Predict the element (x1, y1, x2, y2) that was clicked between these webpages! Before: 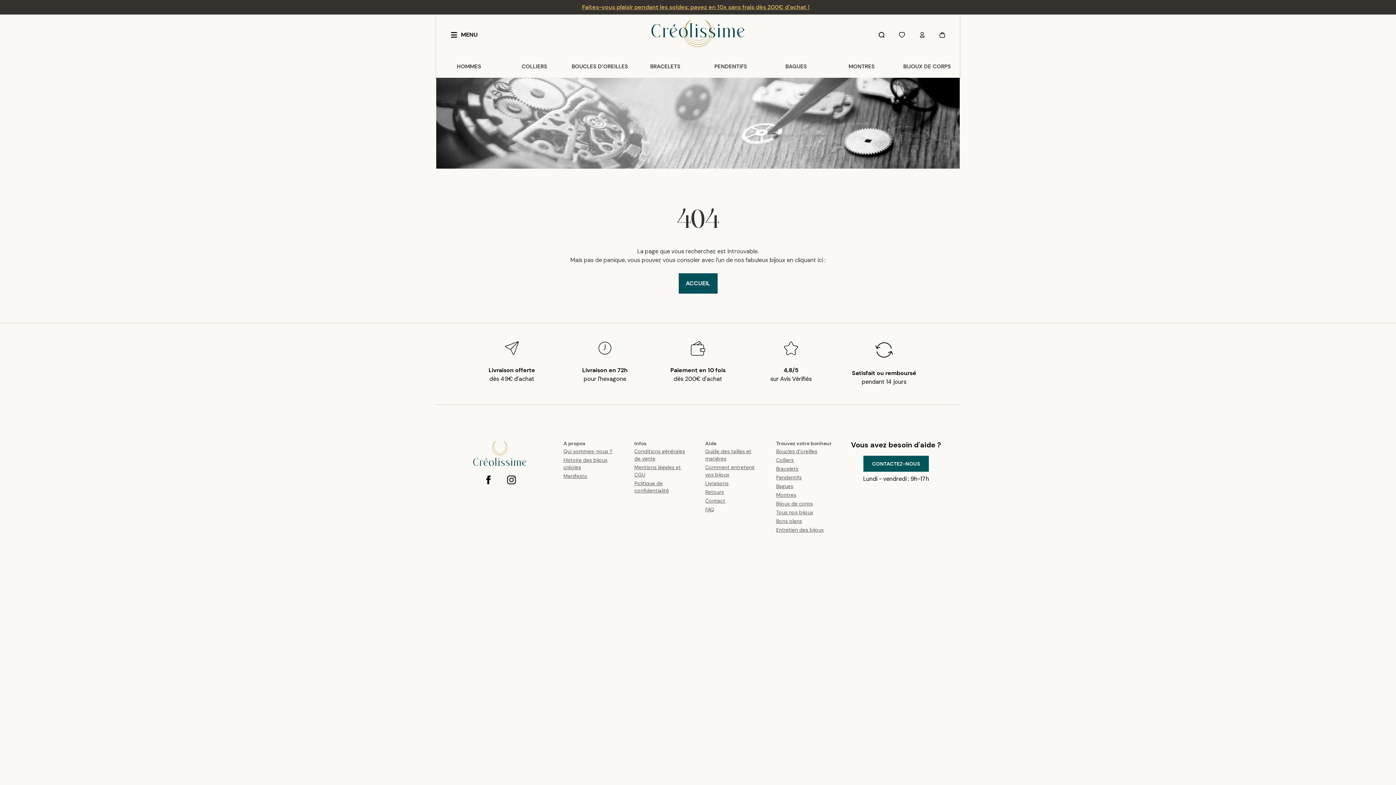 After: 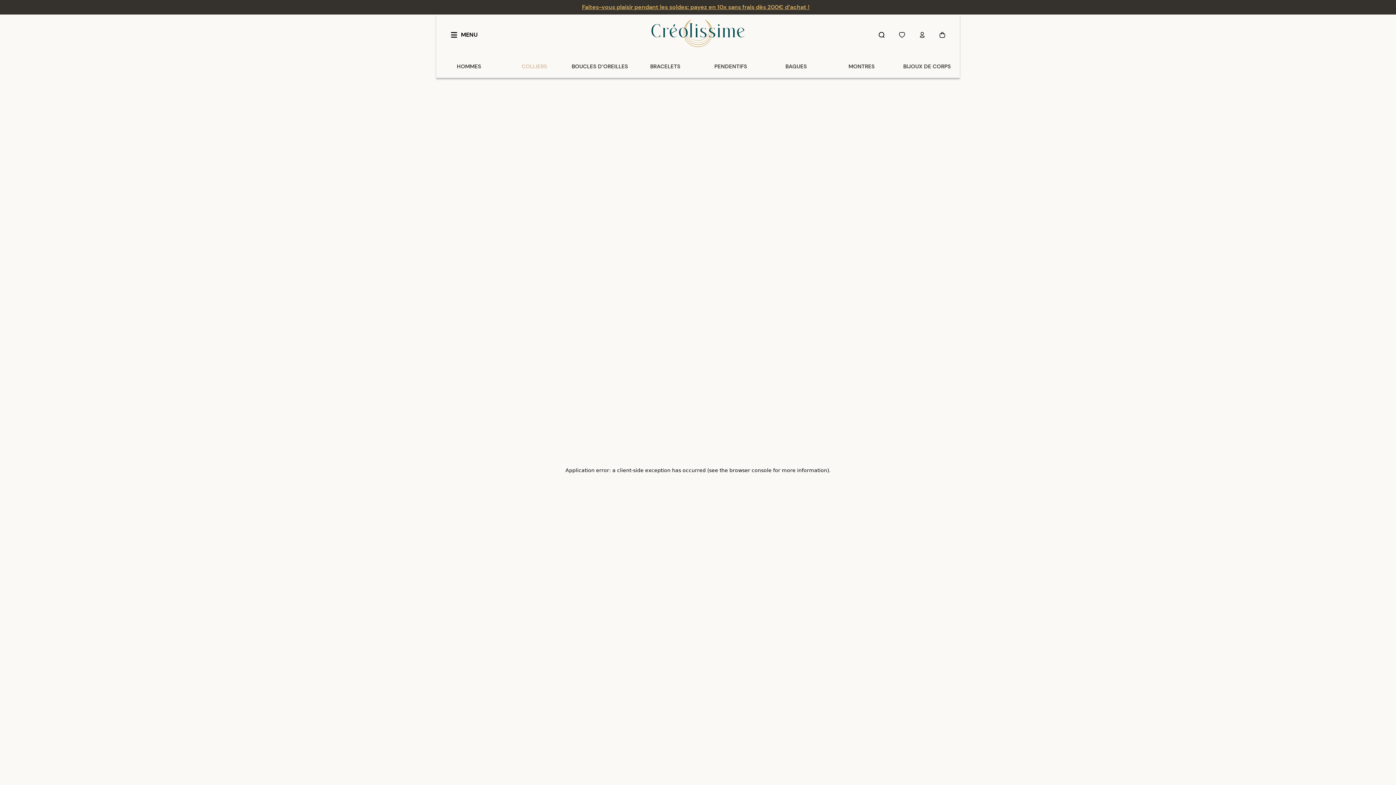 Action: label: Colliers bbox: (776, 457, 793, 463)